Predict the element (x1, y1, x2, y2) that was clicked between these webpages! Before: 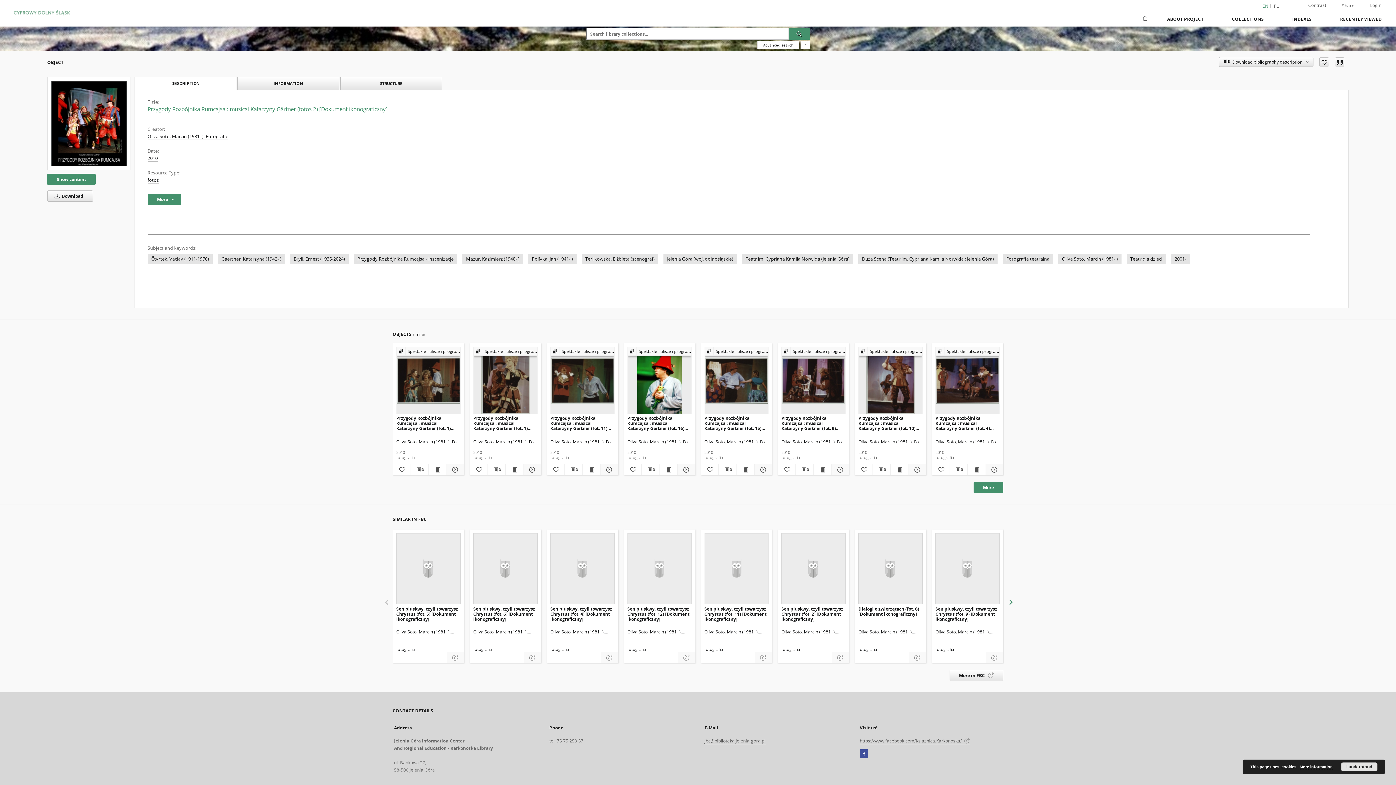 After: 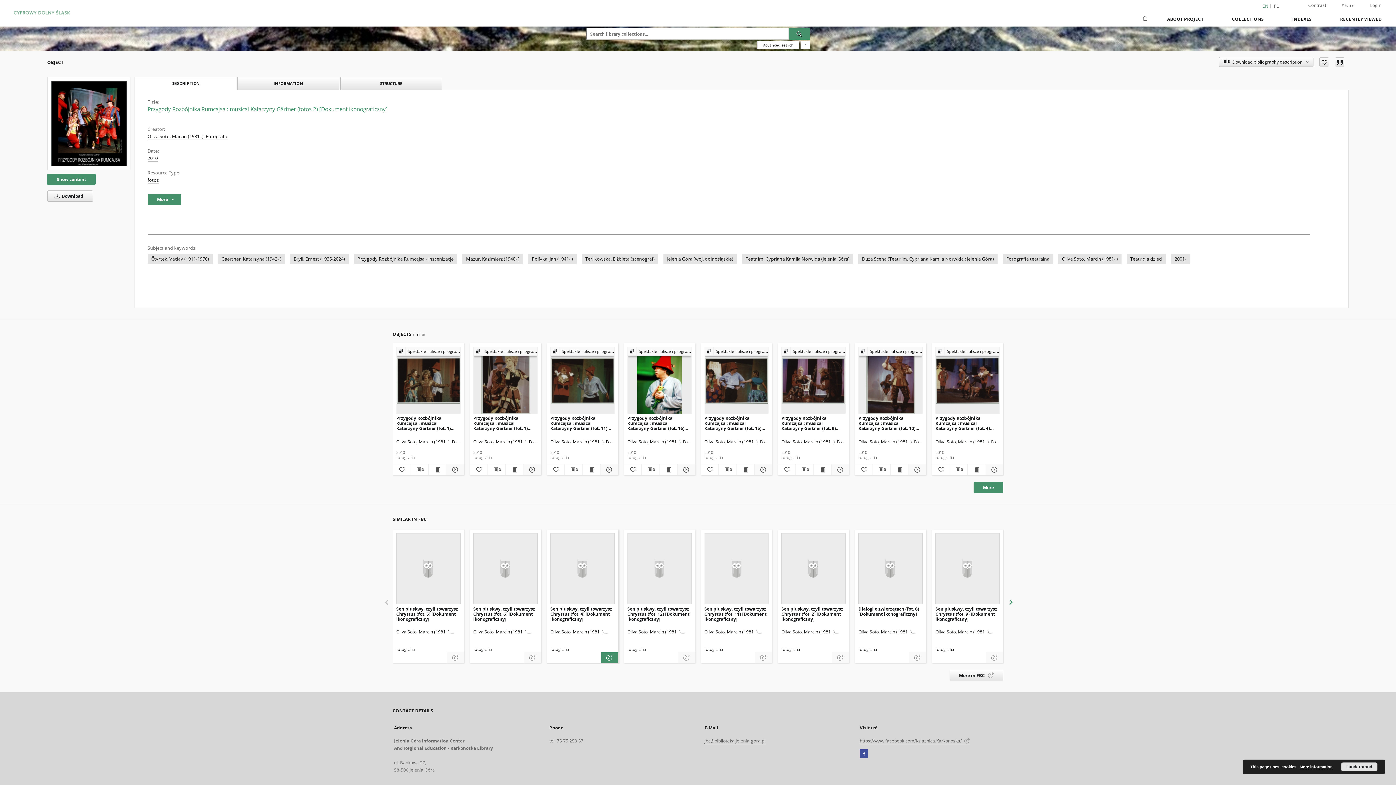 Action: label: Sen pluskwy, czyli towarzysz Chrystus (fot. 4) [Dokument ikonograficzny] nastąpi otwarcie w nowej karcie bbox: (601, 652, 618, 663)